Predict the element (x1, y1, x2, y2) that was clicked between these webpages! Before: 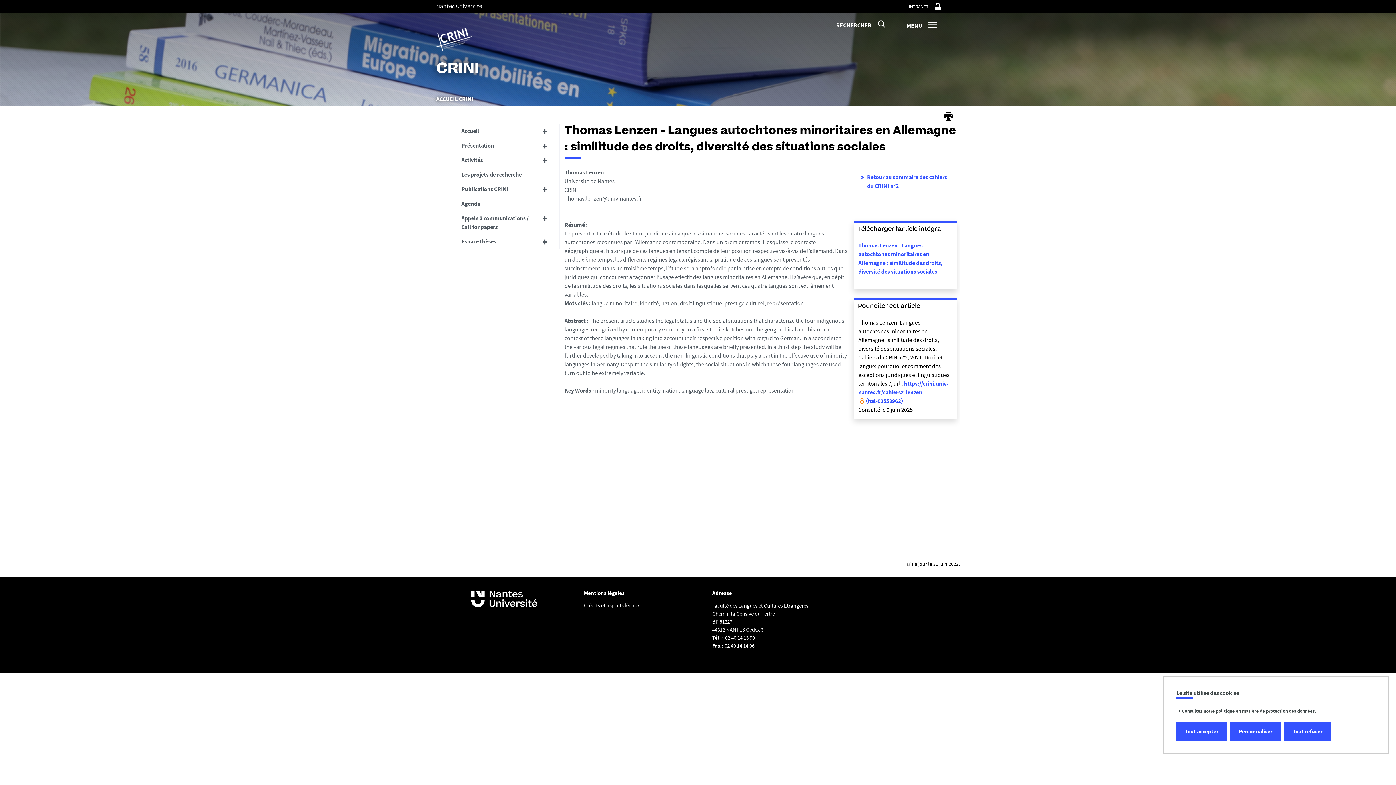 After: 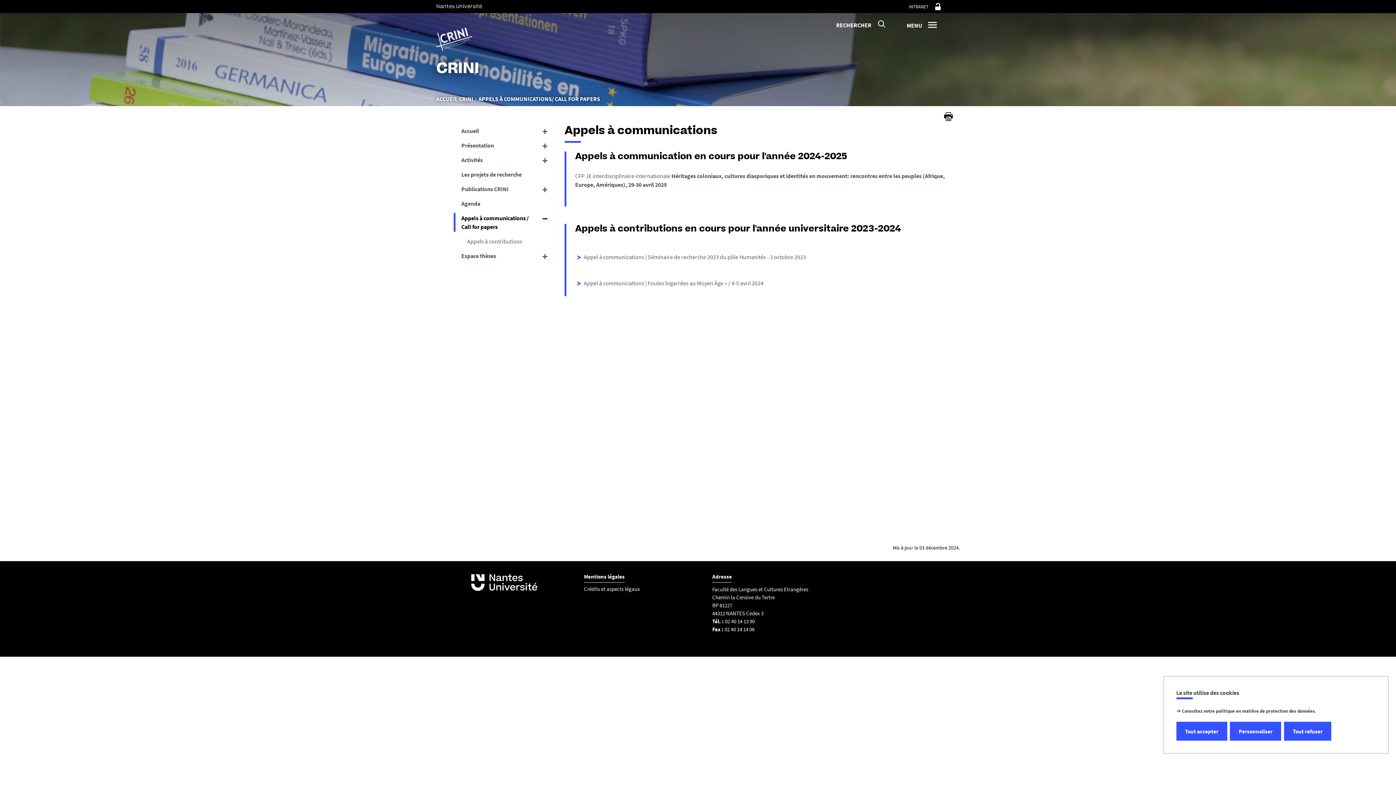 Action: bbox: (453, 210, 550, 234) label: Appels à communications / Call for papers